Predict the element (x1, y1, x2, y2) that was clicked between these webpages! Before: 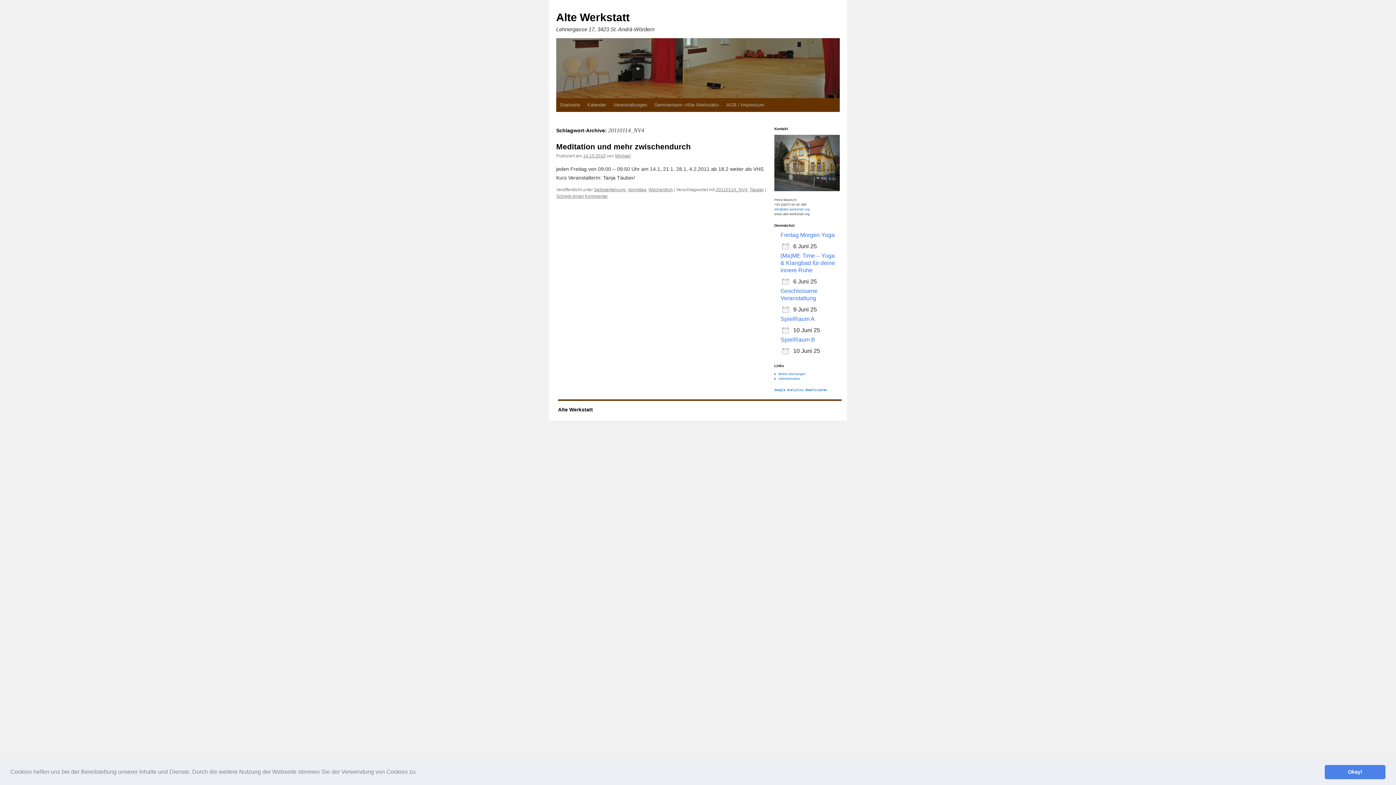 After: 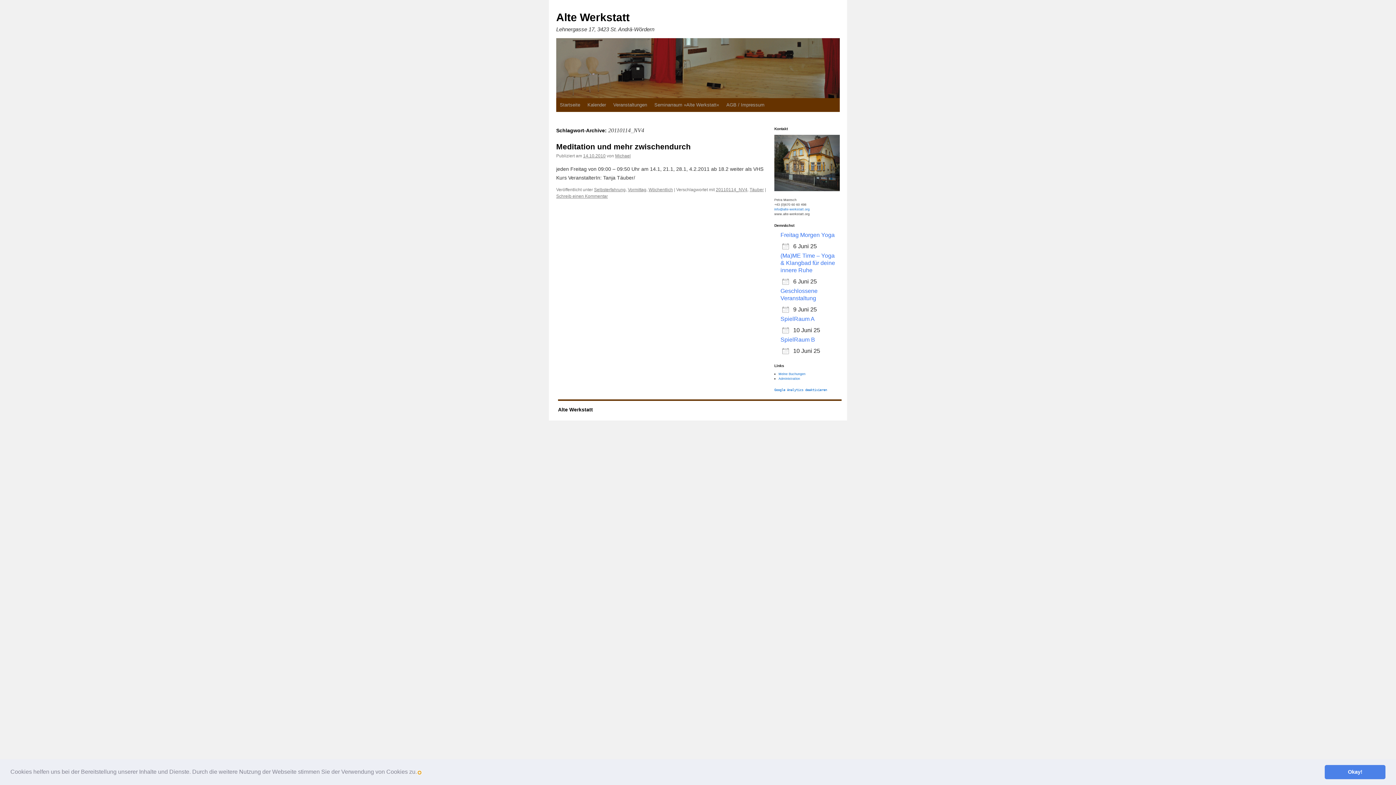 Action: bbox: (418, 771, 420, 774) label: learn more about cookies